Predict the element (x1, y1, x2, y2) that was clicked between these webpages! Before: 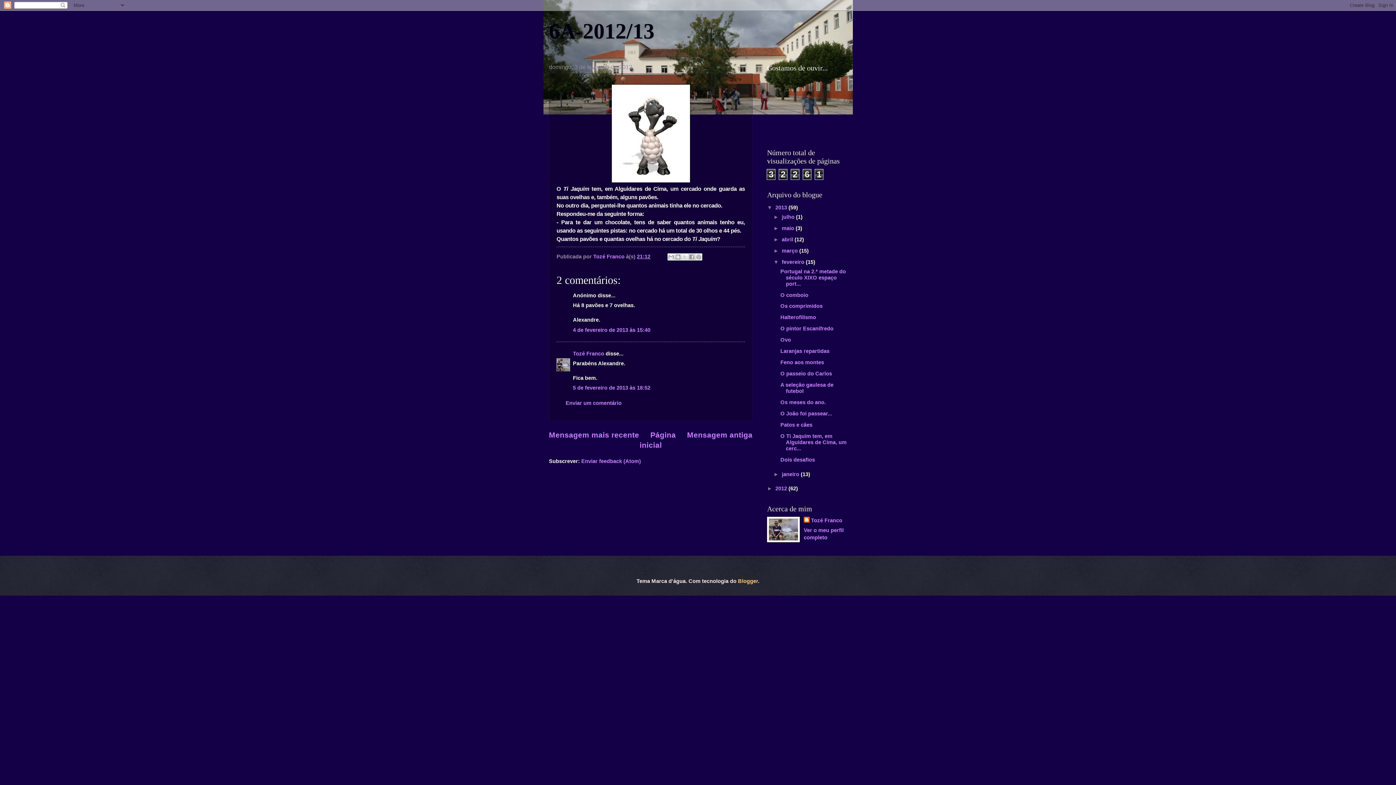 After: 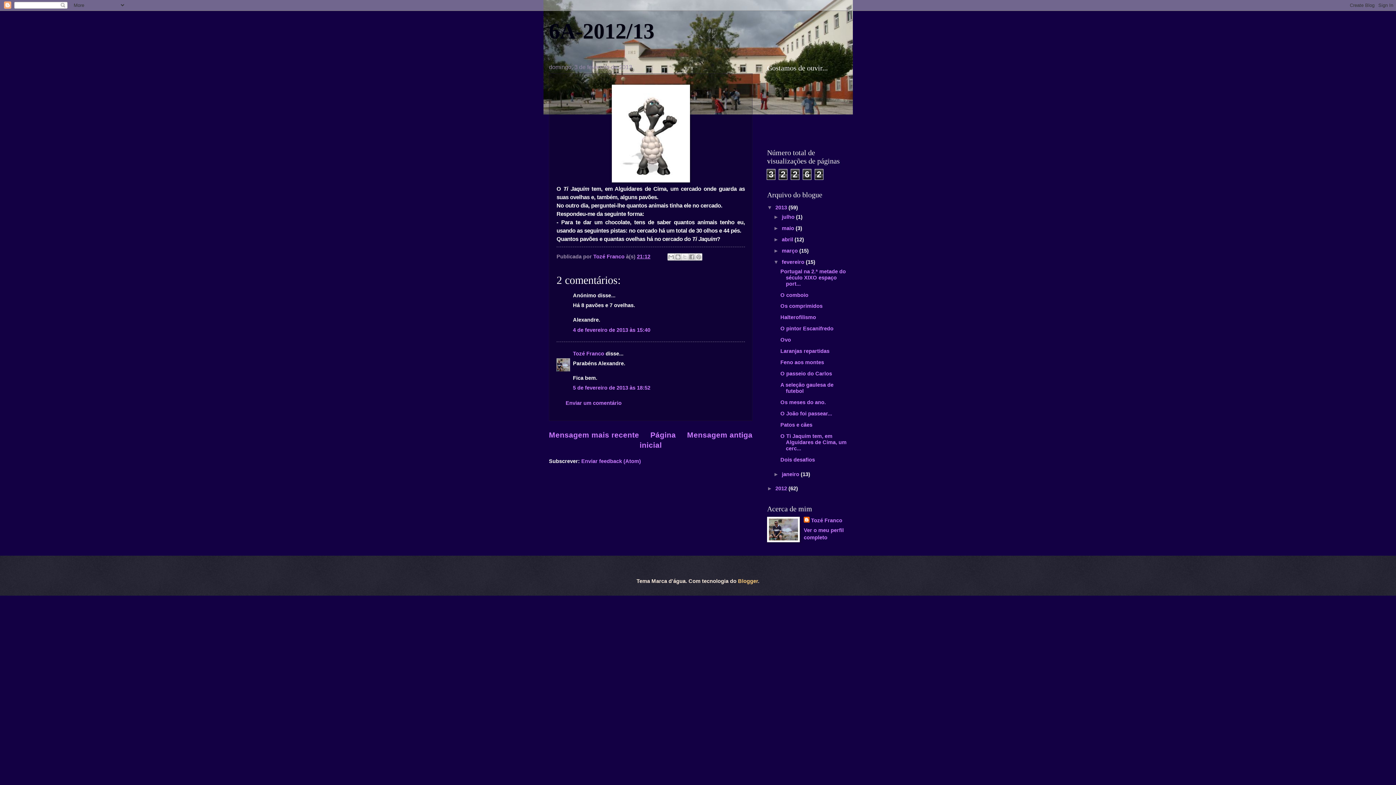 Action: label: O Ti Jaquim tem, em Alguidares de Cima, um cerc... bbox: (780, 433, 846, 451)